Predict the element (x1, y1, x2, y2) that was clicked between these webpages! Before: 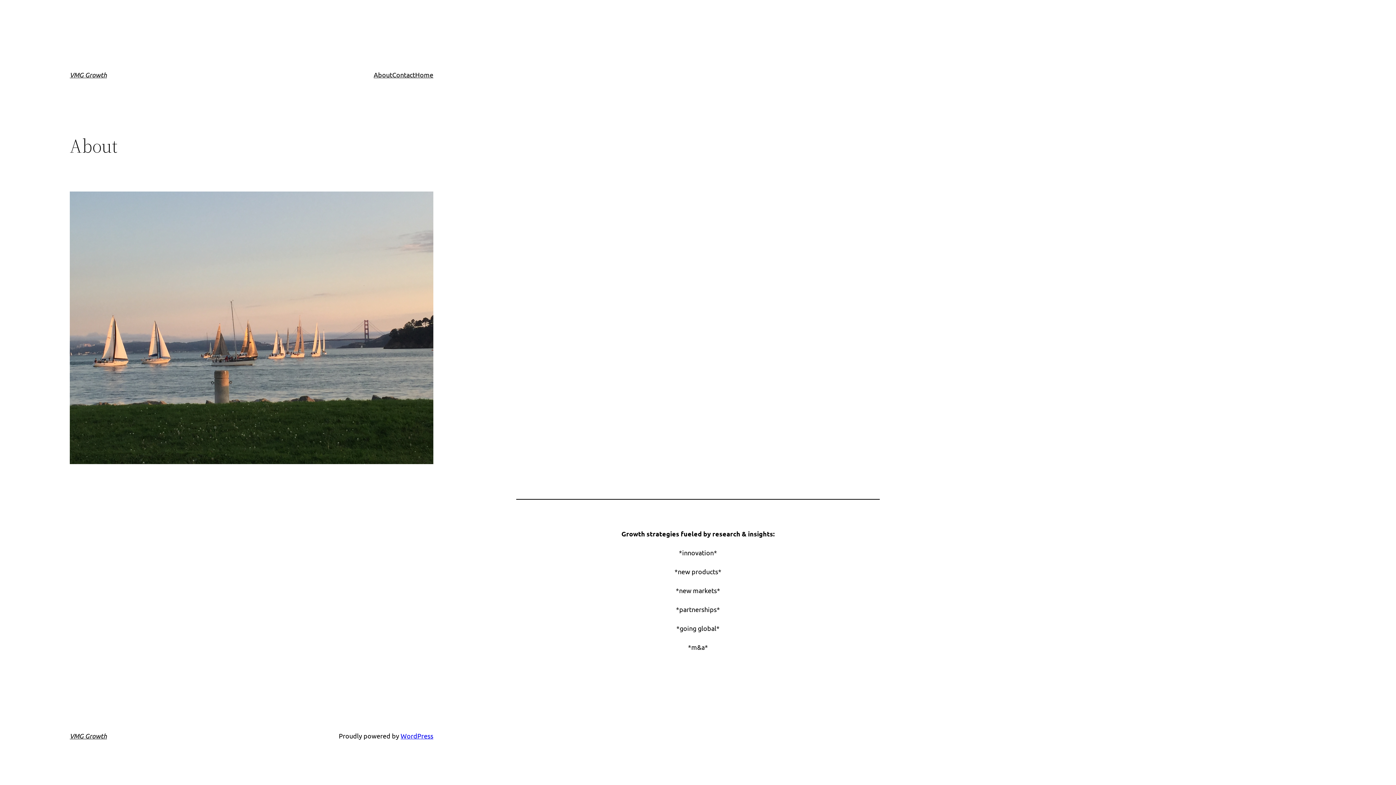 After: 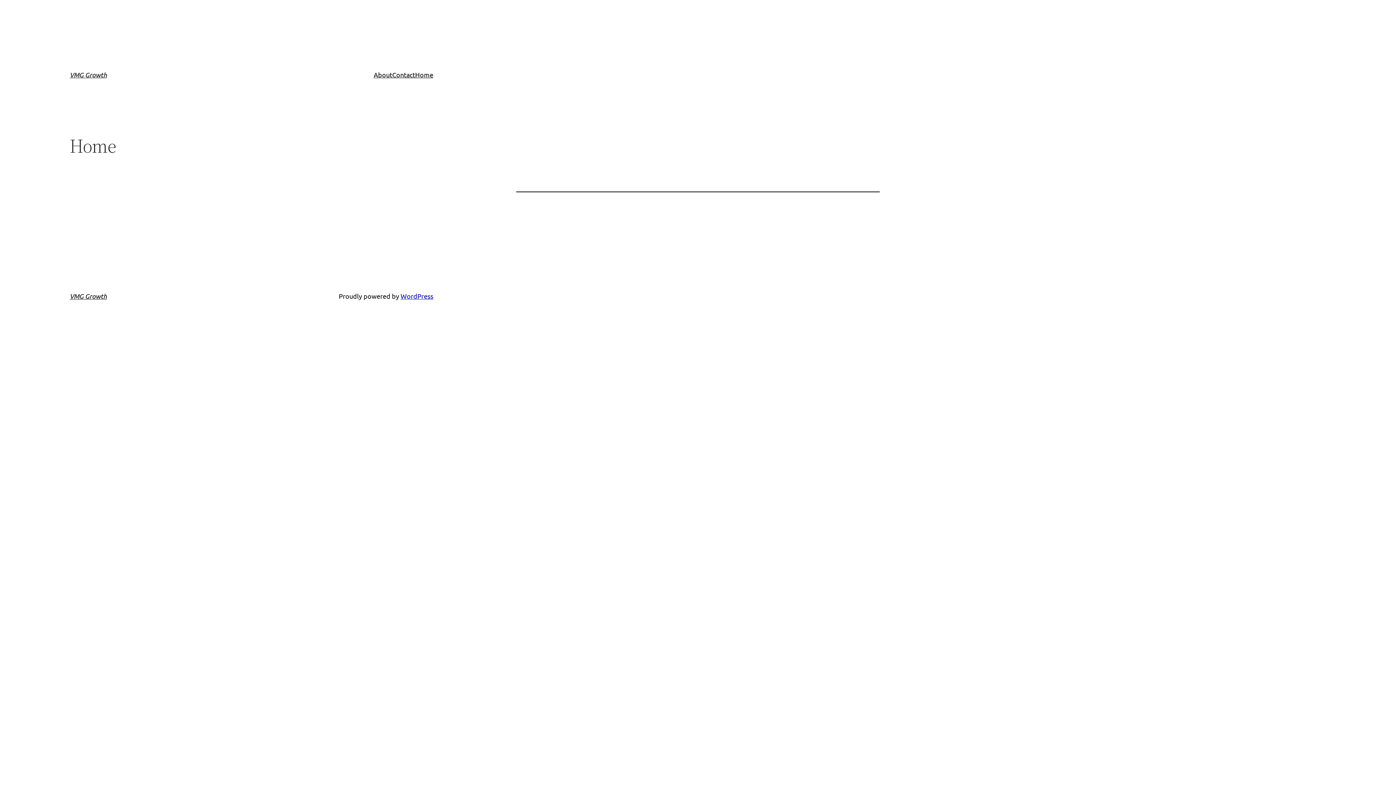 Action: label: VMG Growth bbox: (69, 732, 106, 740)